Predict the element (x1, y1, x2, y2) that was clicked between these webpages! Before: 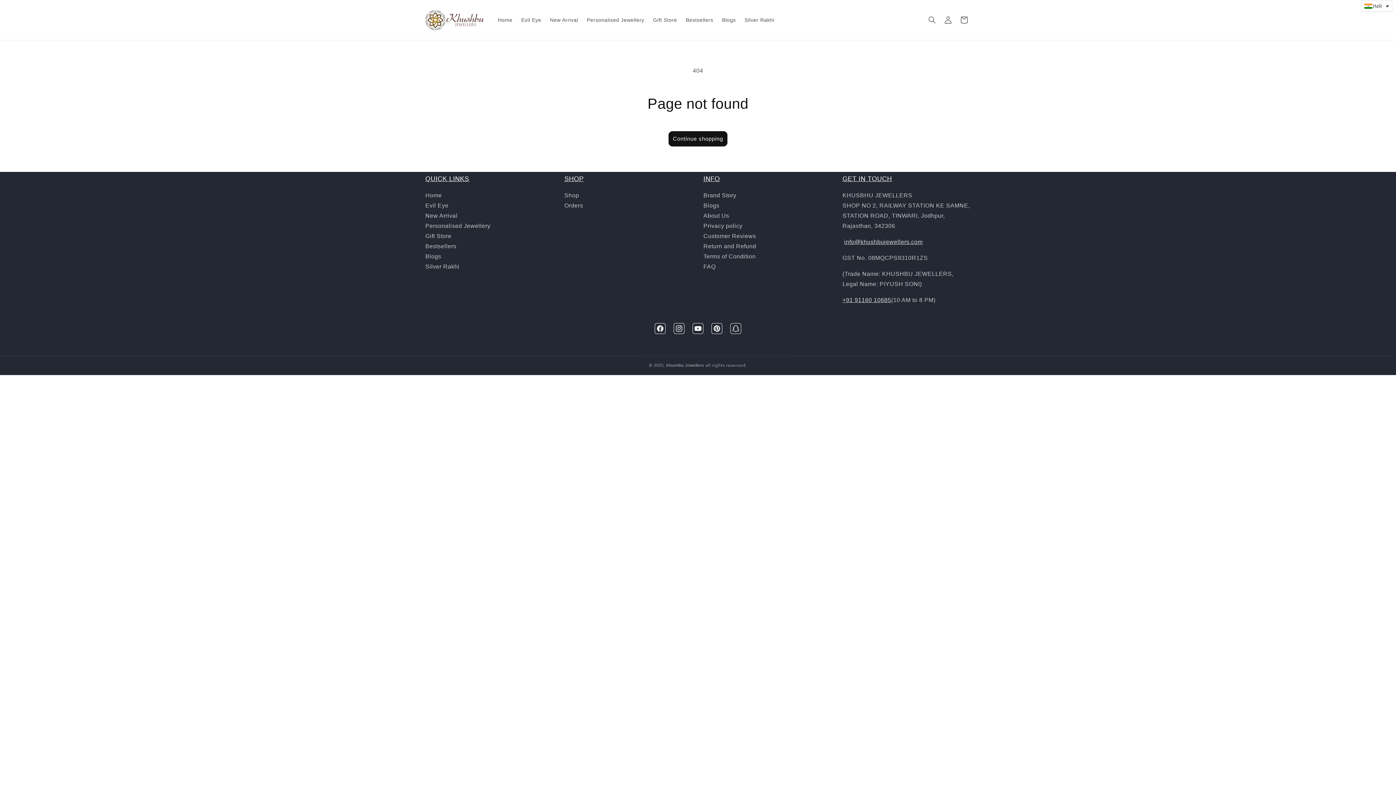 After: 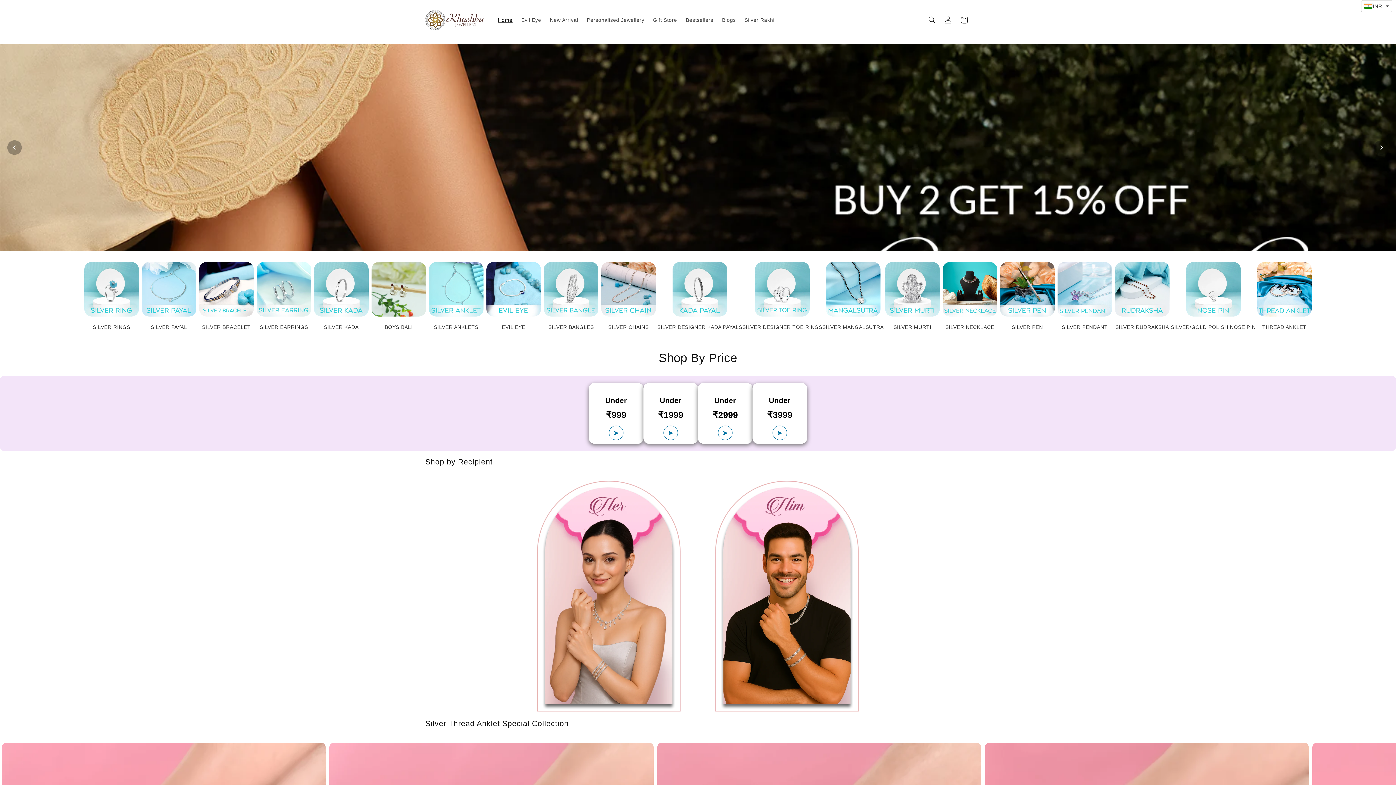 Action: label: Khushbu Jewellers bbox: (666, 363, 704, 367)